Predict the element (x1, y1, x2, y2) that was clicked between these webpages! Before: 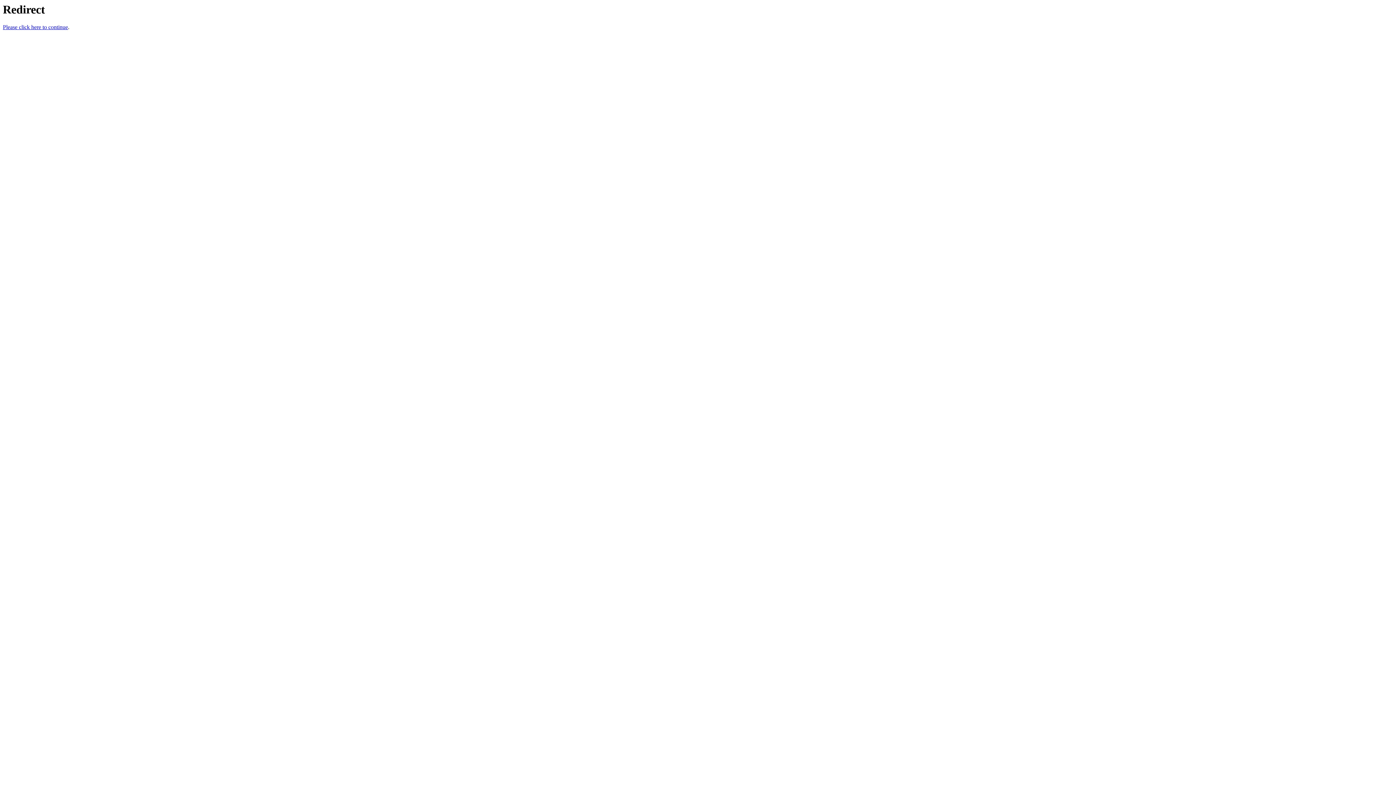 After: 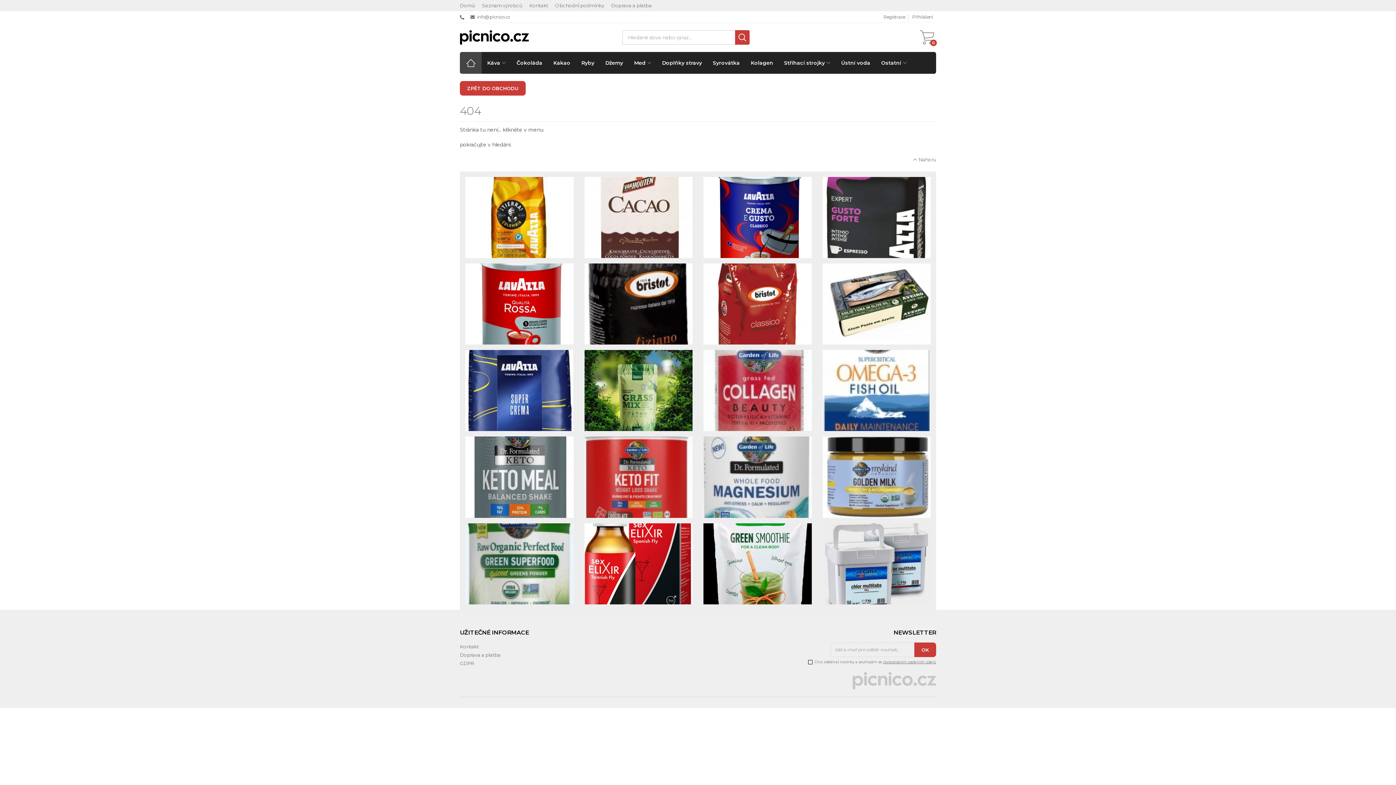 Action: label: Please click here to continue bbox: (2, 24, 68, 30)